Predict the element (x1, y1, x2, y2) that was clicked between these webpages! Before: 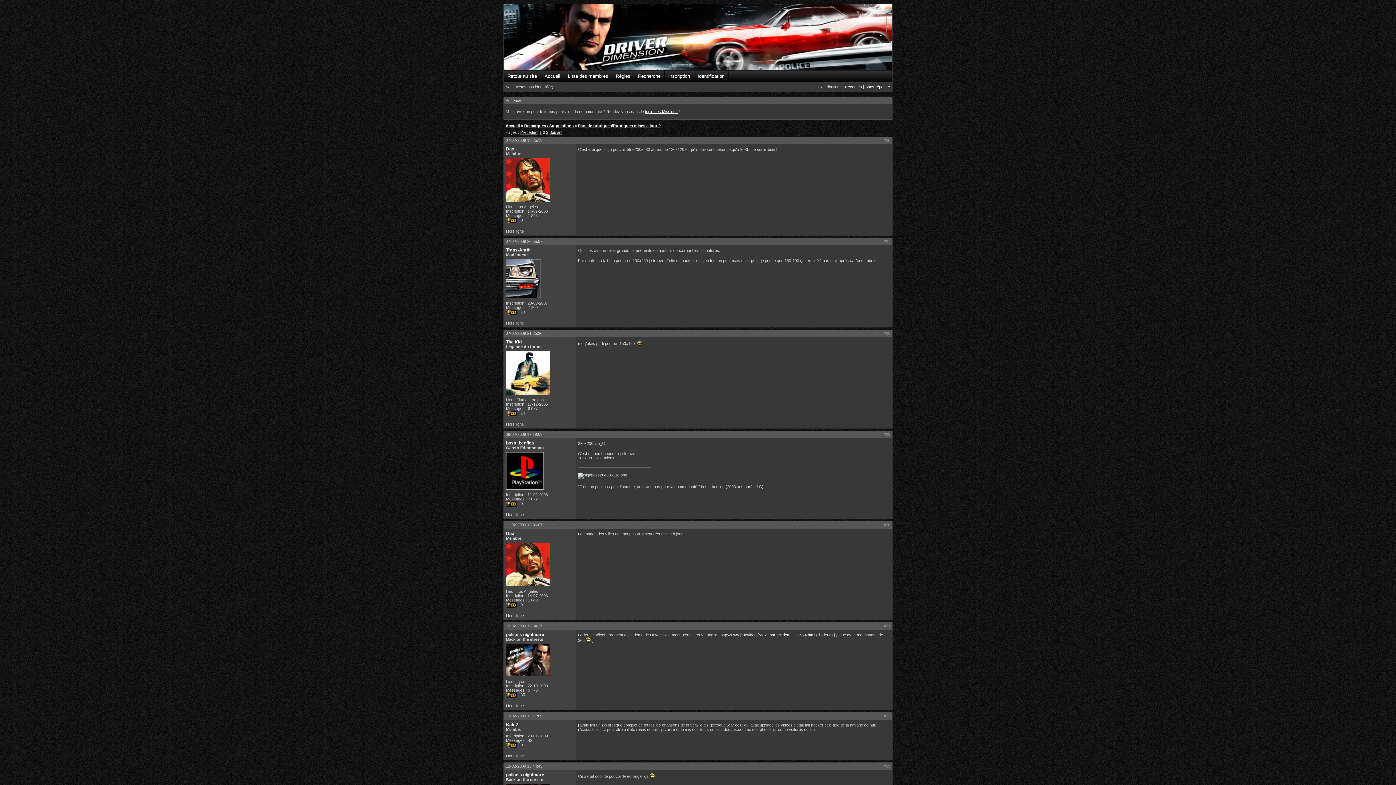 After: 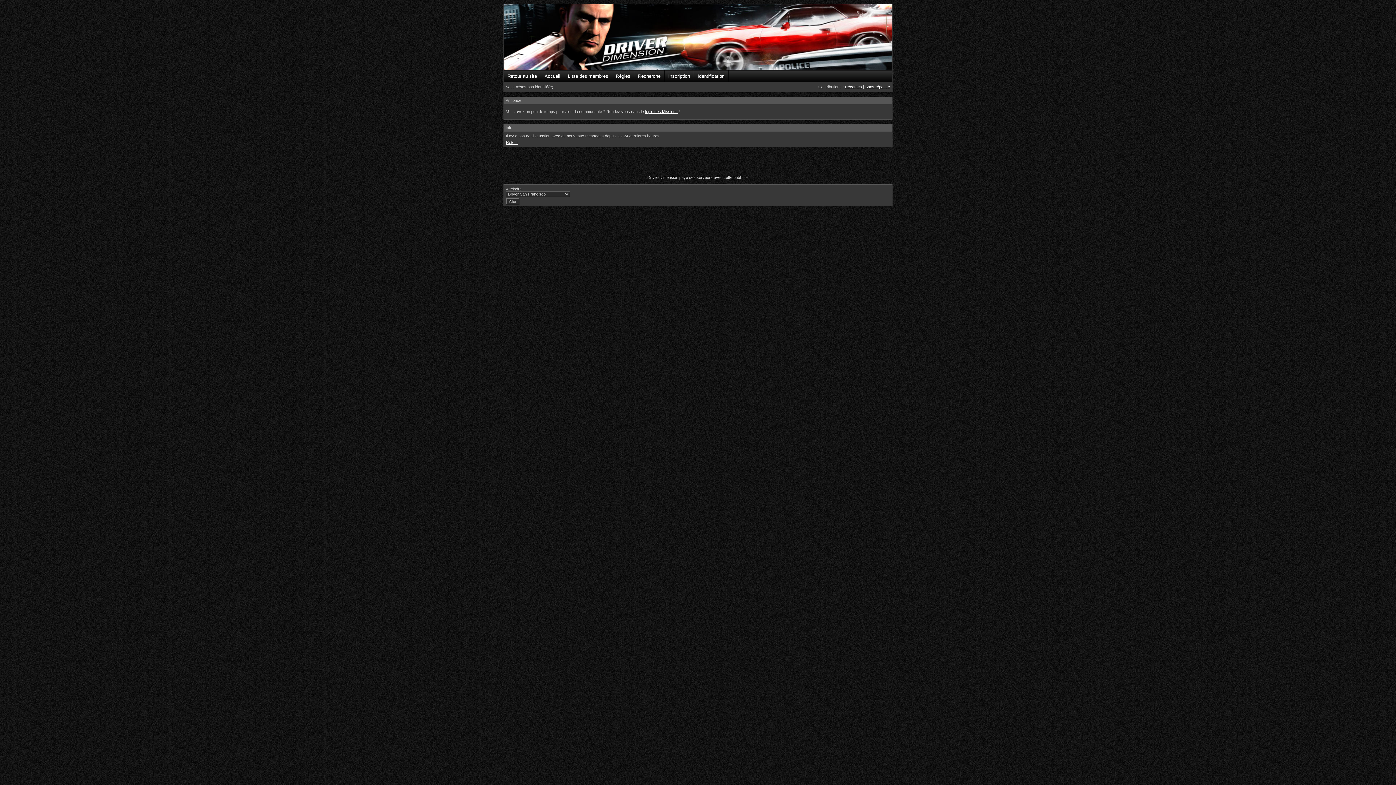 Action: label: Récentes bbox: (845, 84, 862, 89)